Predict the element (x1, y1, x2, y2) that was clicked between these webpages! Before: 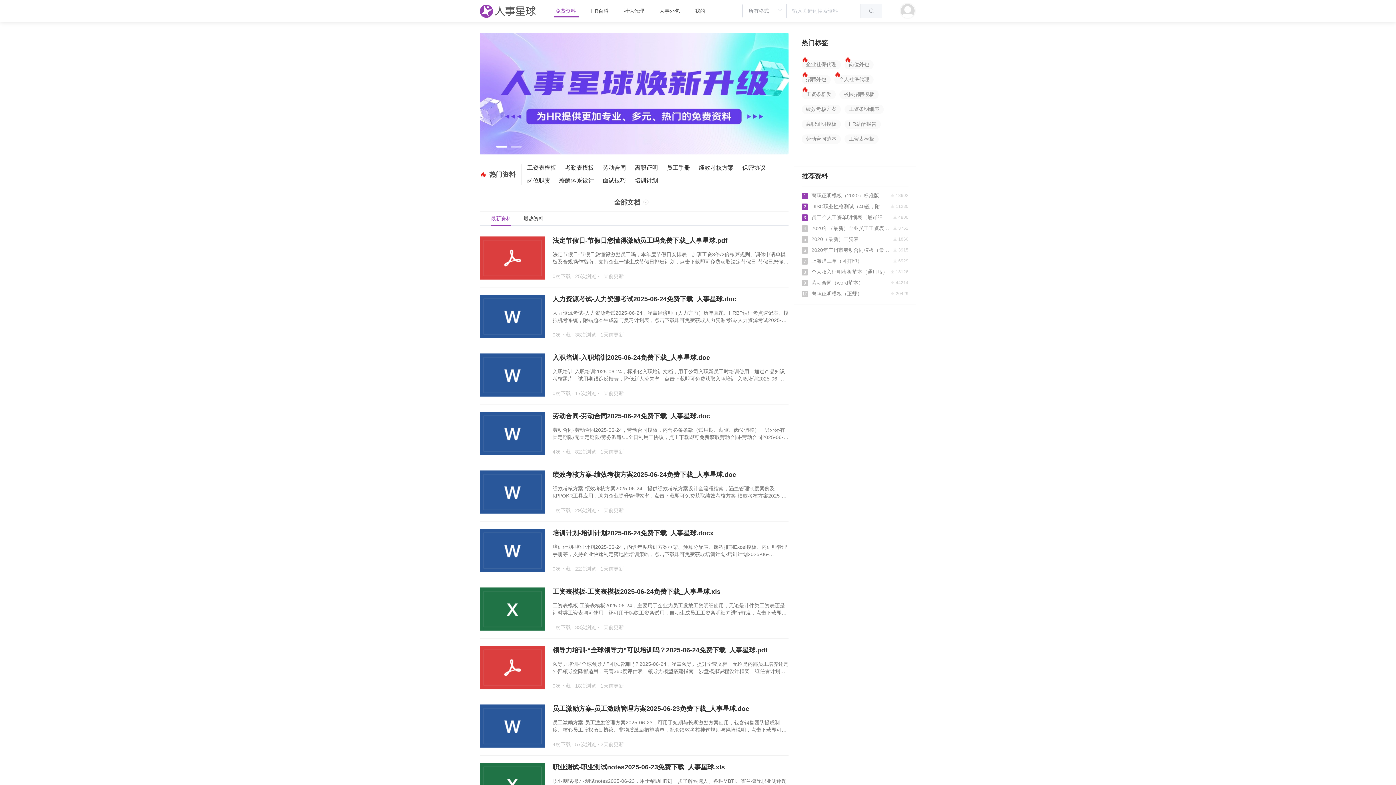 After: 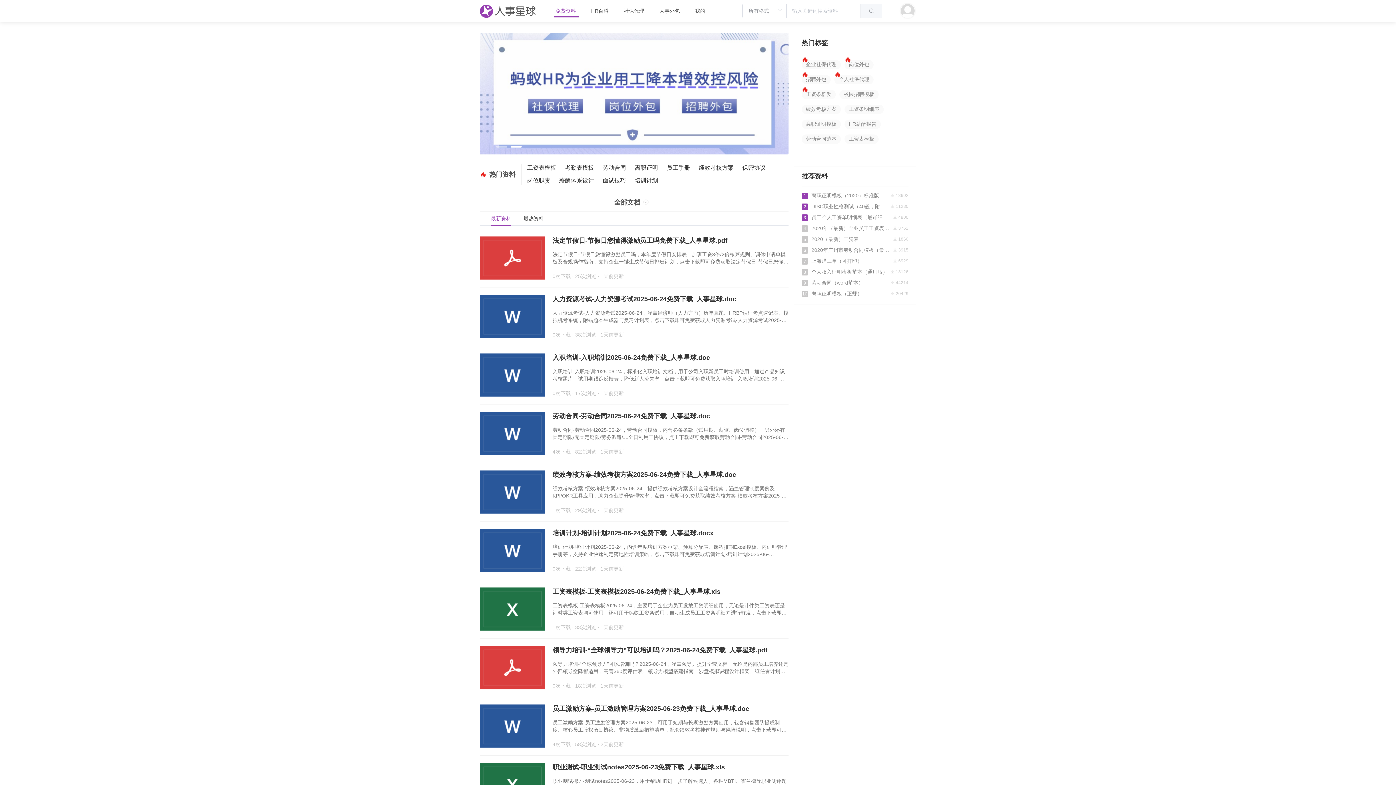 Action: bbox: (480, 8, 536, 13)